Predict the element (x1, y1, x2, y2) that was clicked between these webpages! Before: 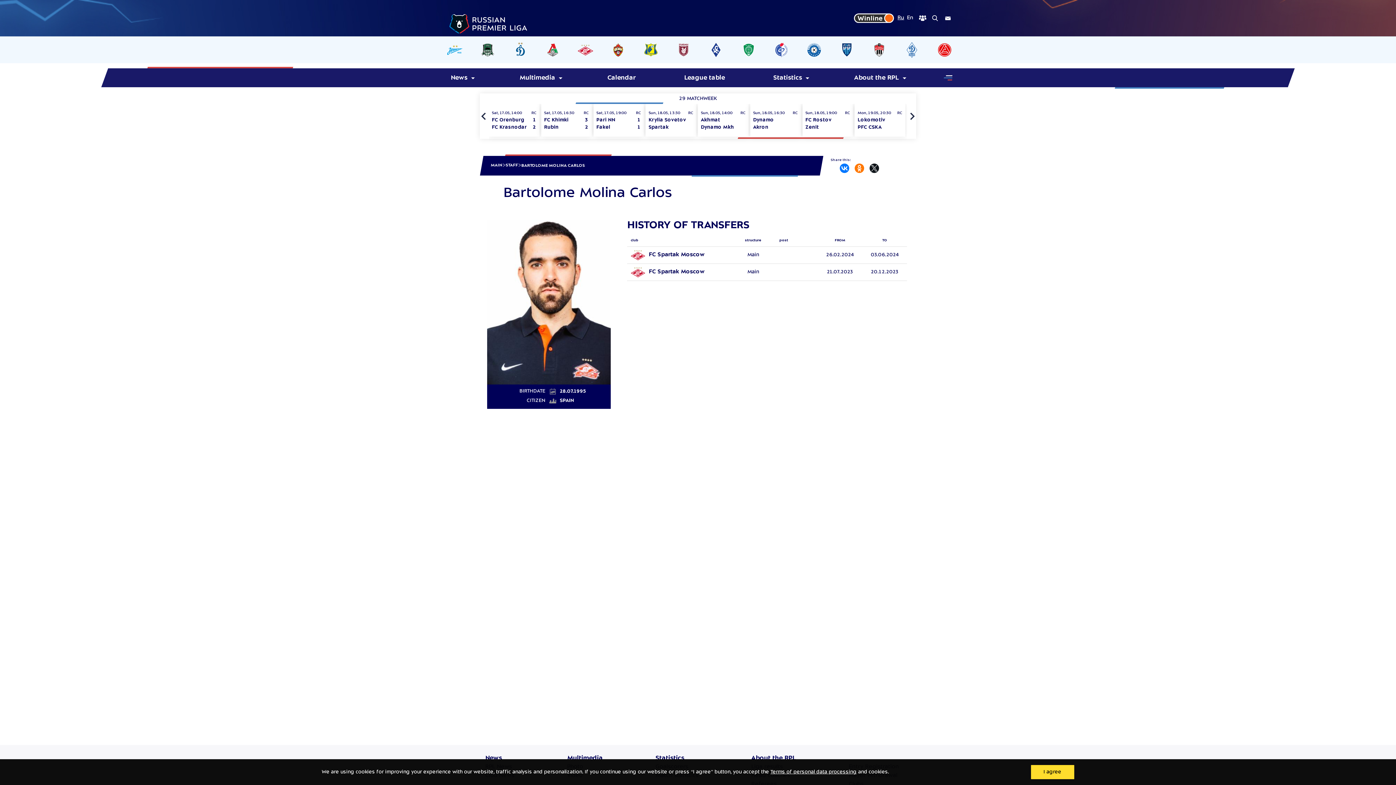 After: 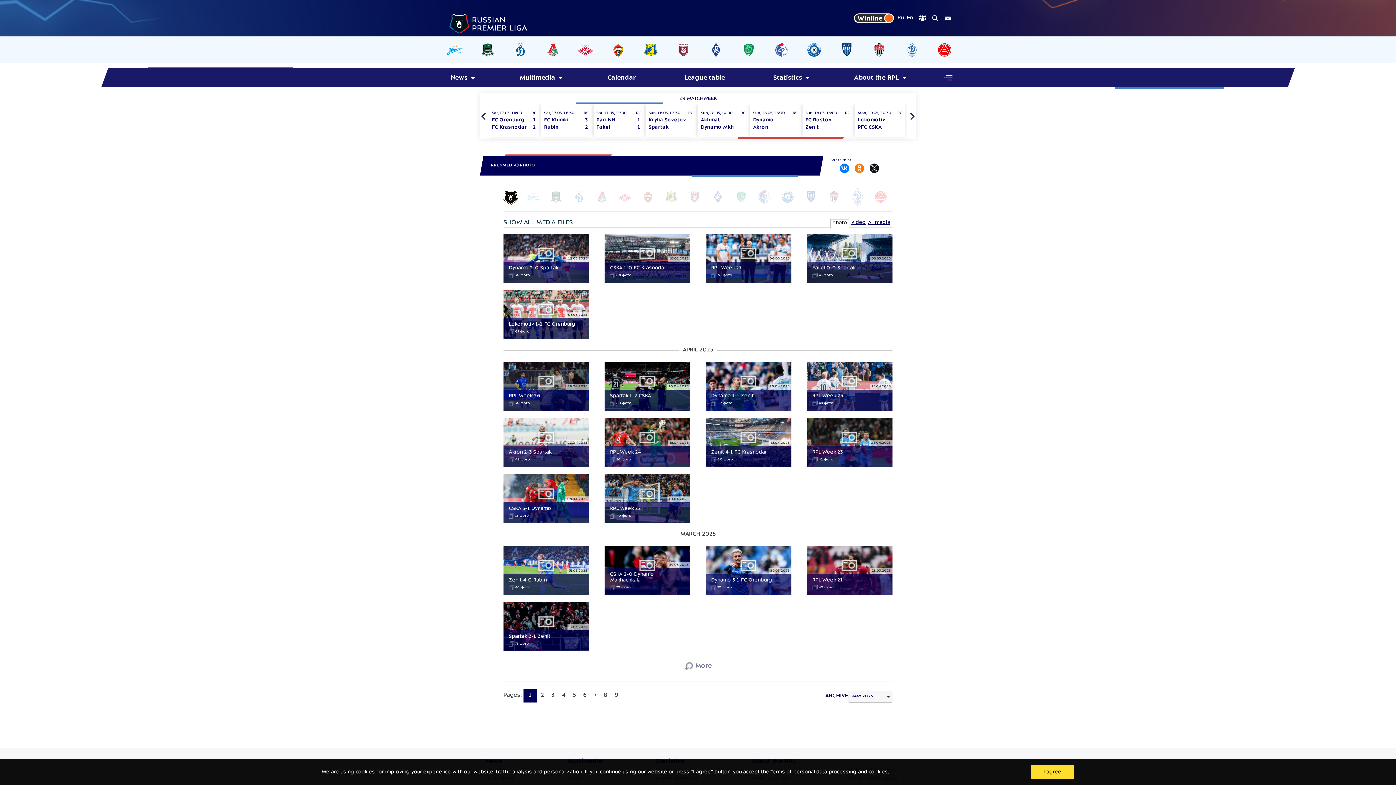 Action: label: Multimedia bbox: (512, 68, 566, 86)